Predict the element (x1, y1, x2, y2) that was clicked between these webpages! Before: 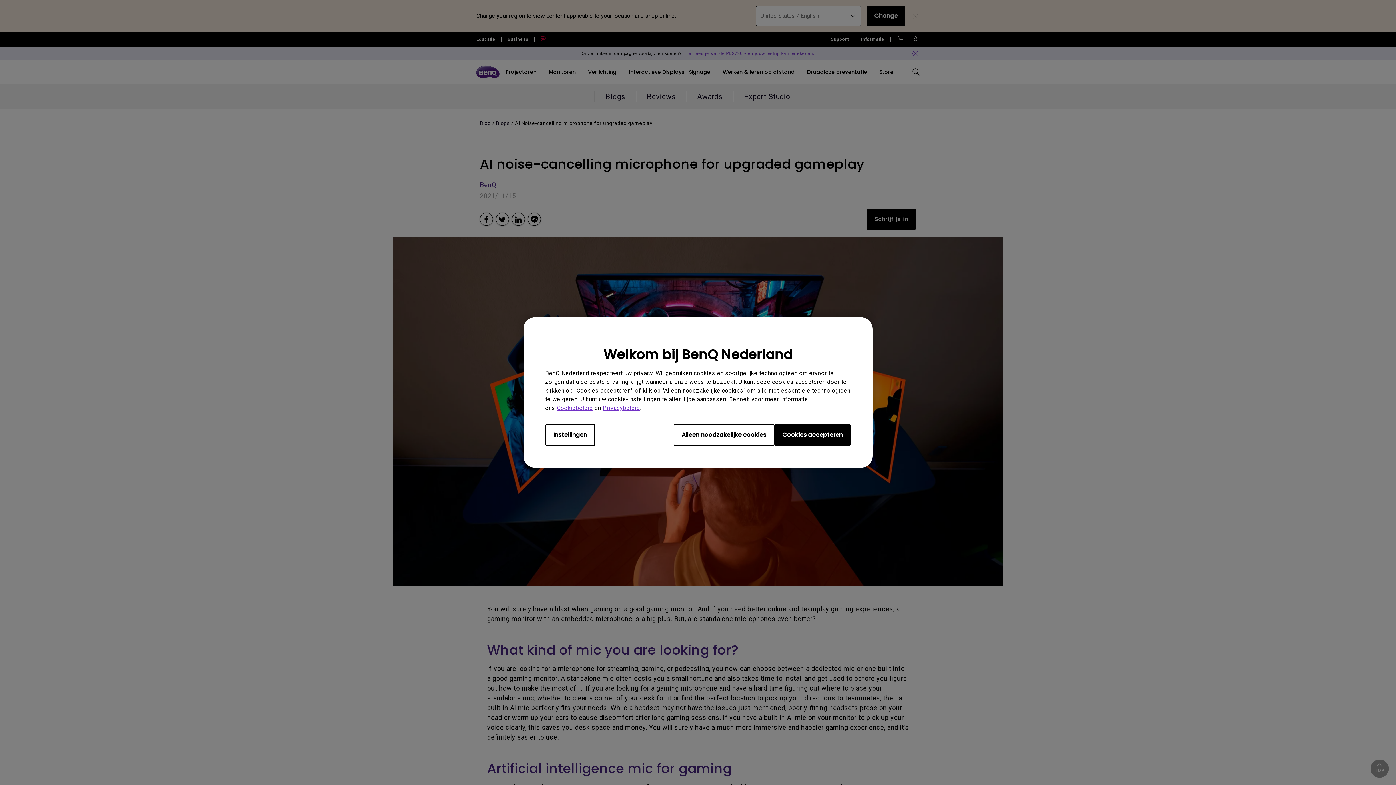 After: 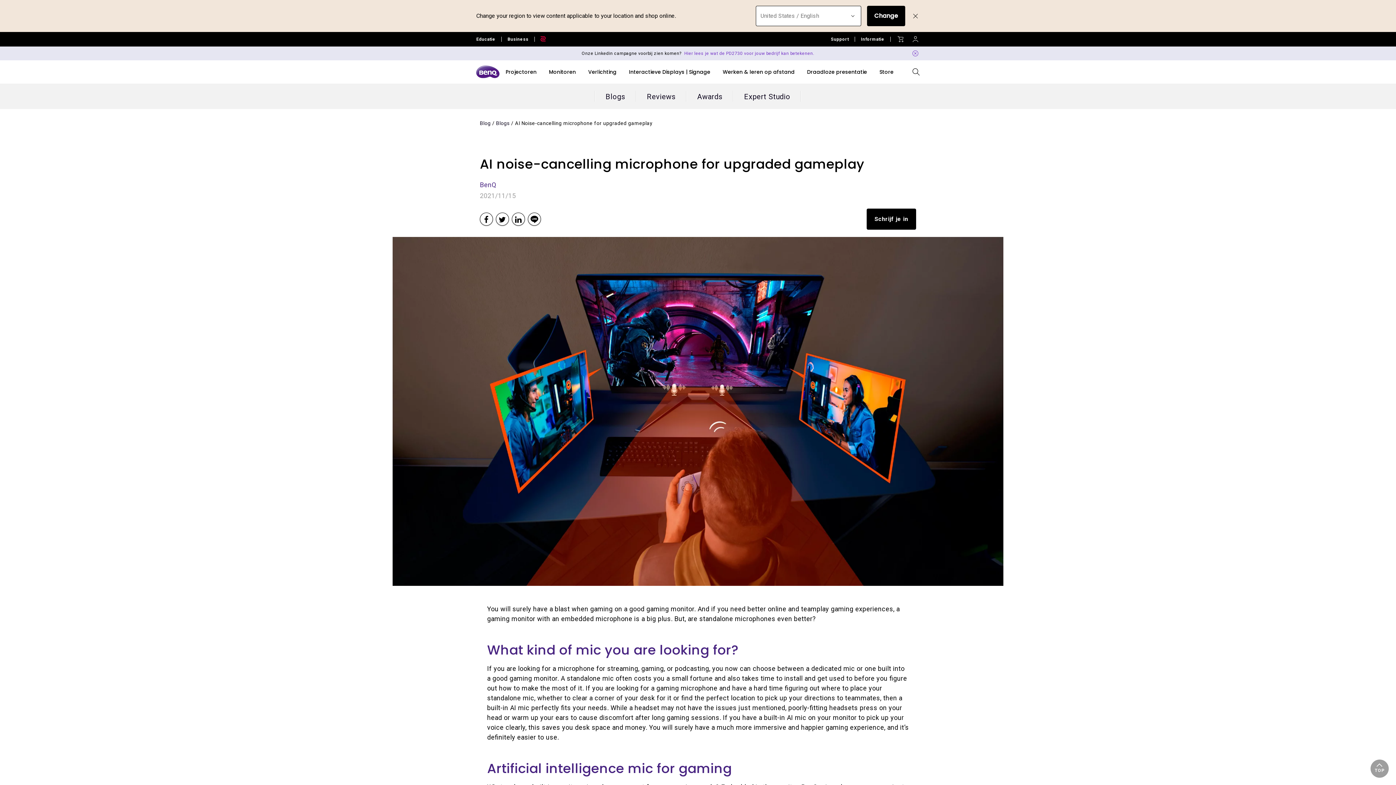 Action: bbox: (673, 424, 774, 446) label: Alleen noodzakelijke cookies